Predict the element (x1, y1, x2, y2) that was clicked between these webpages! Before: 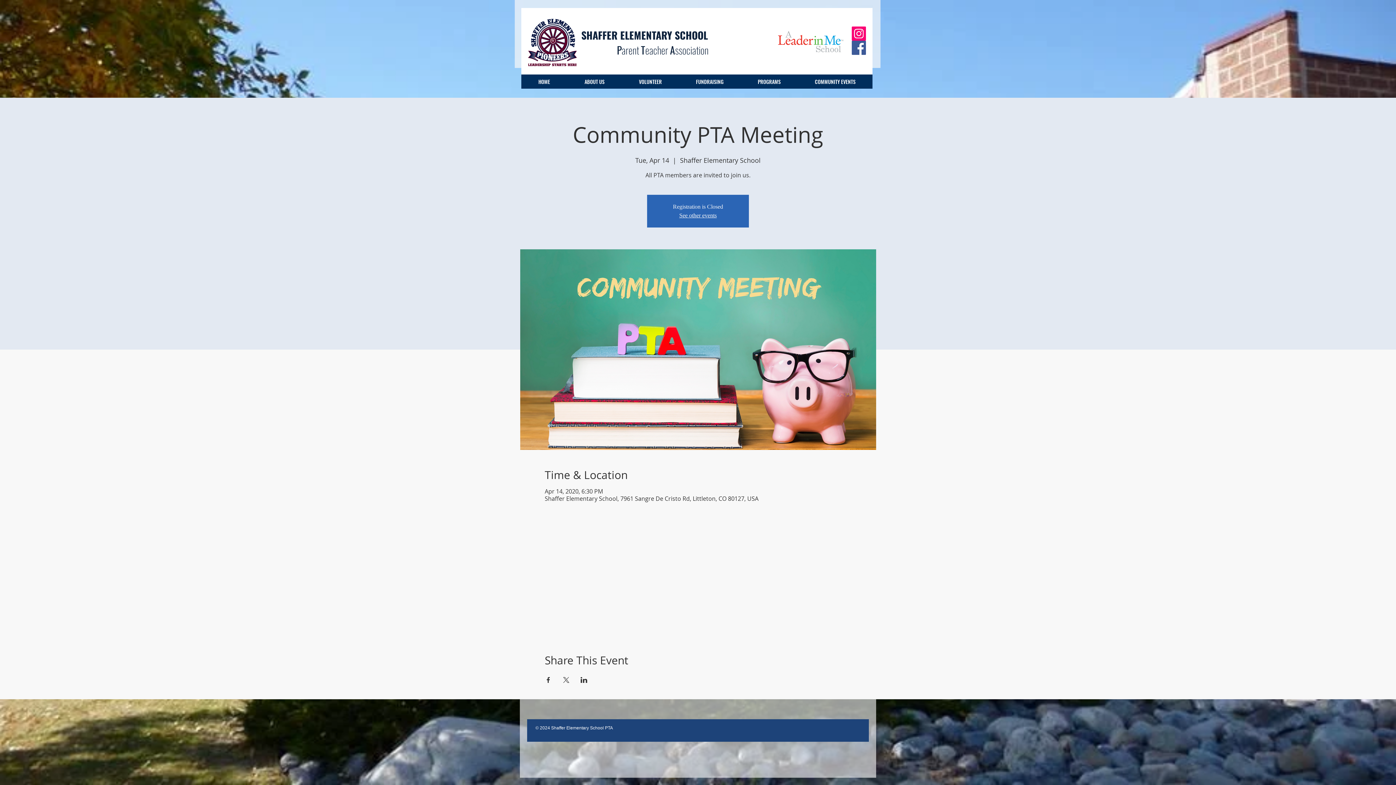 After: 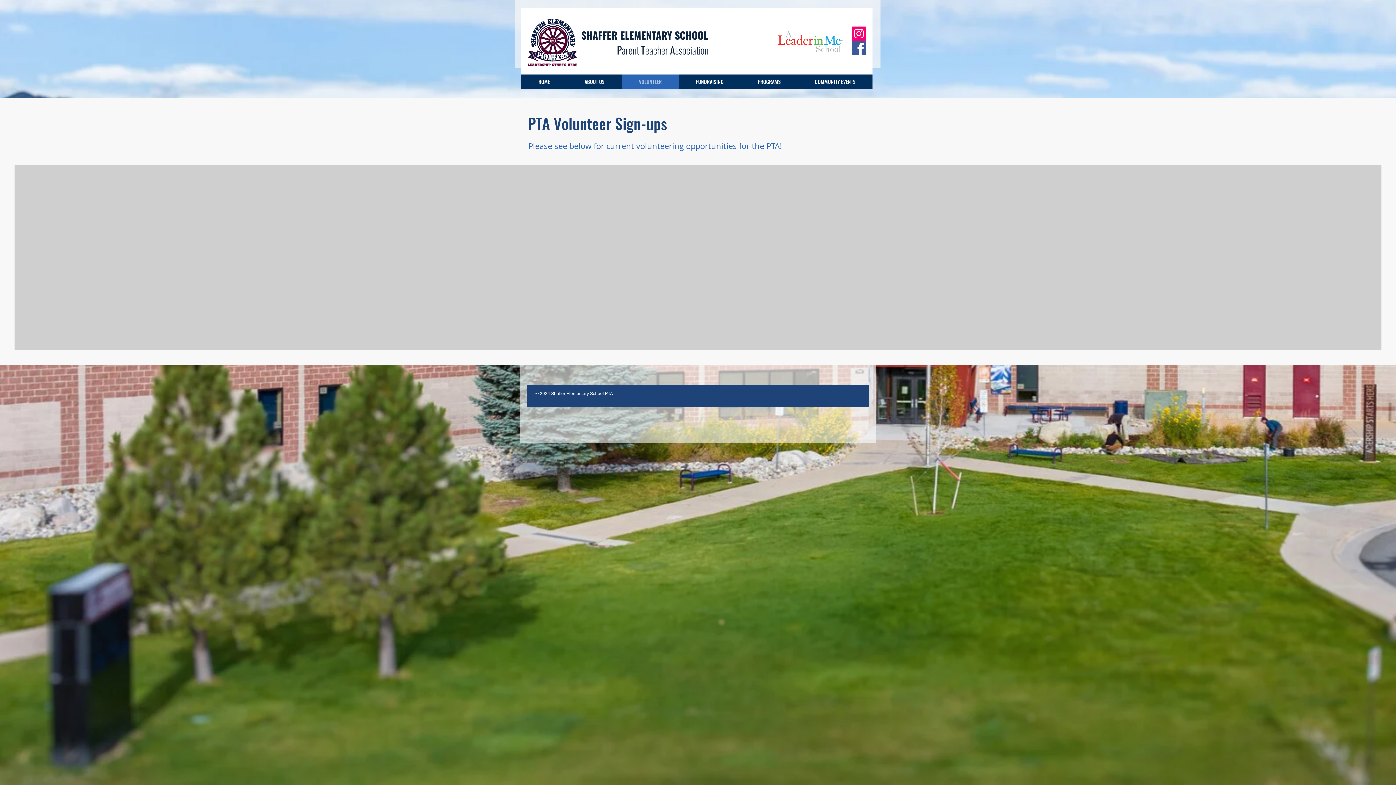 Action: bbox: (621, 74, 678, 88) label: VOLUNTEER